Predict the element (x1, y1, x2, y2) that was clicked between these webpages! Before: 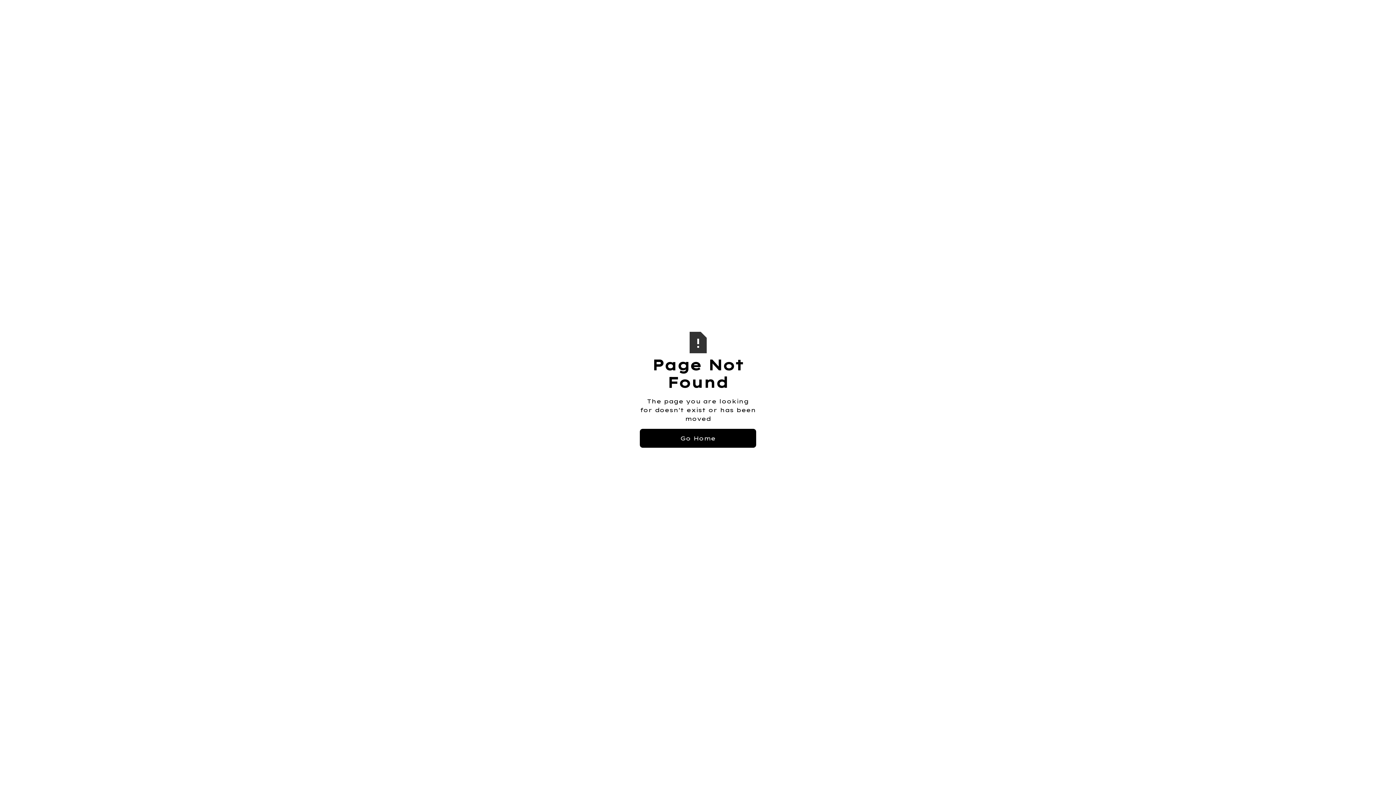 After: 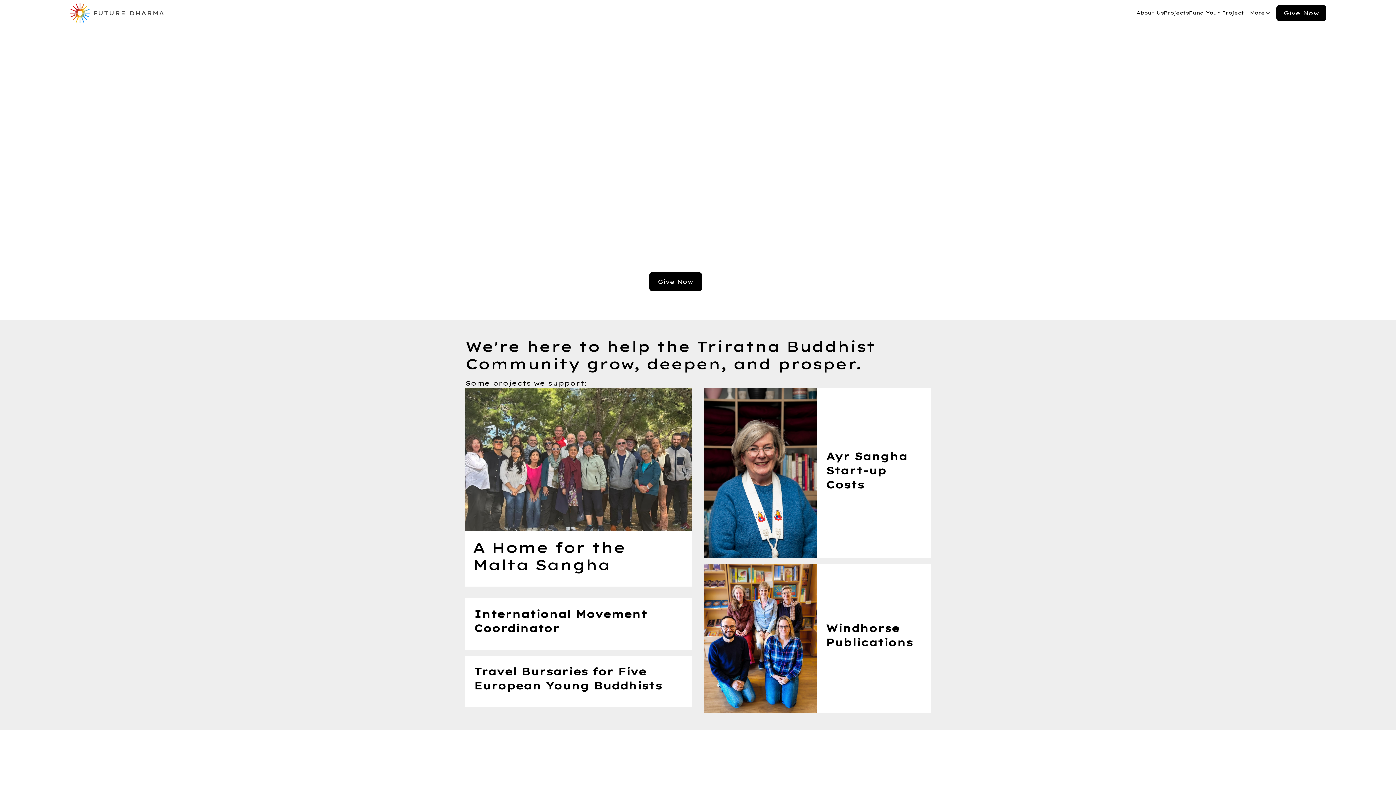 Action: label: Go Home bbox: (640, 429, 756, 448)